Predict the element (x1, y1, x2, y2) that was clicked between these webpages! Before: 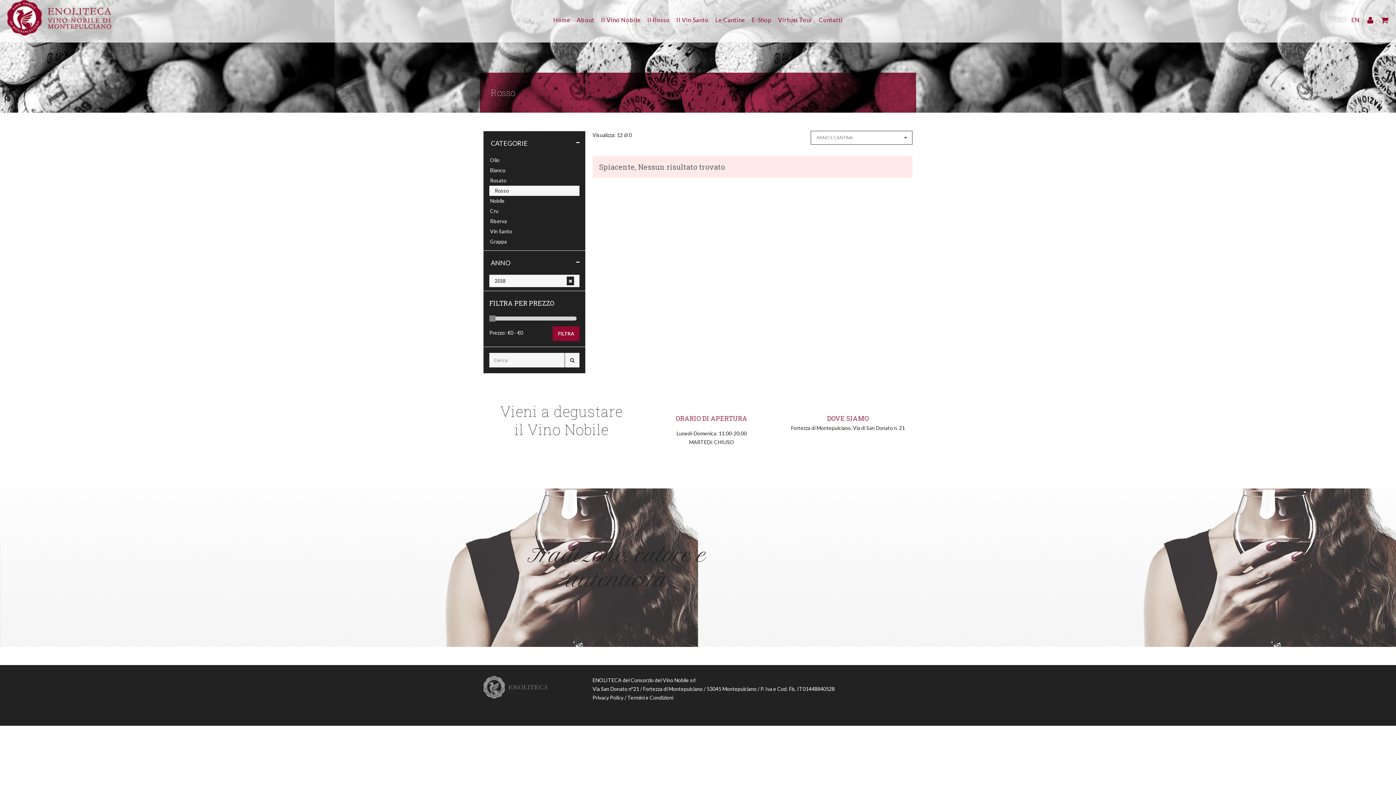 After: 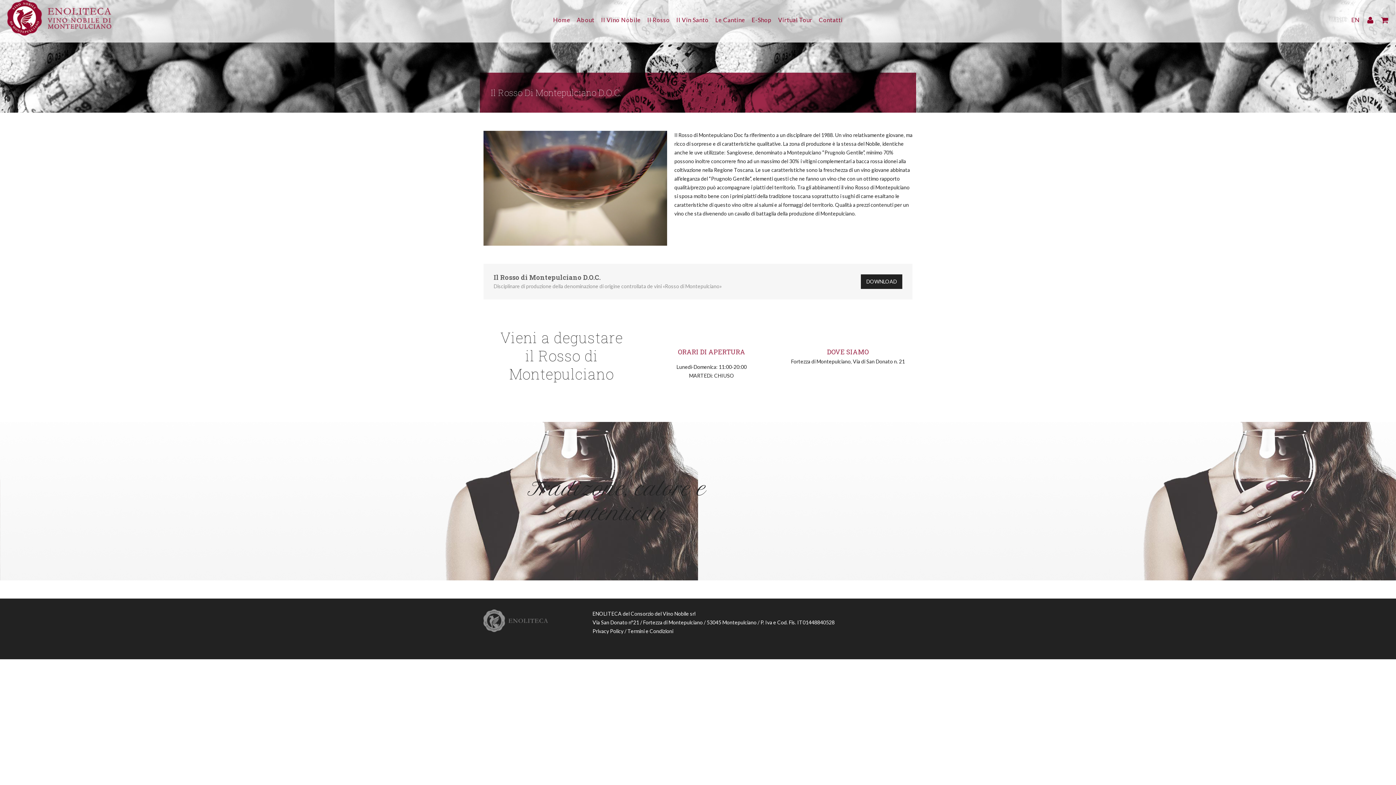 Action: label: Il Rosso bbox: (647, 16, 670, 23)